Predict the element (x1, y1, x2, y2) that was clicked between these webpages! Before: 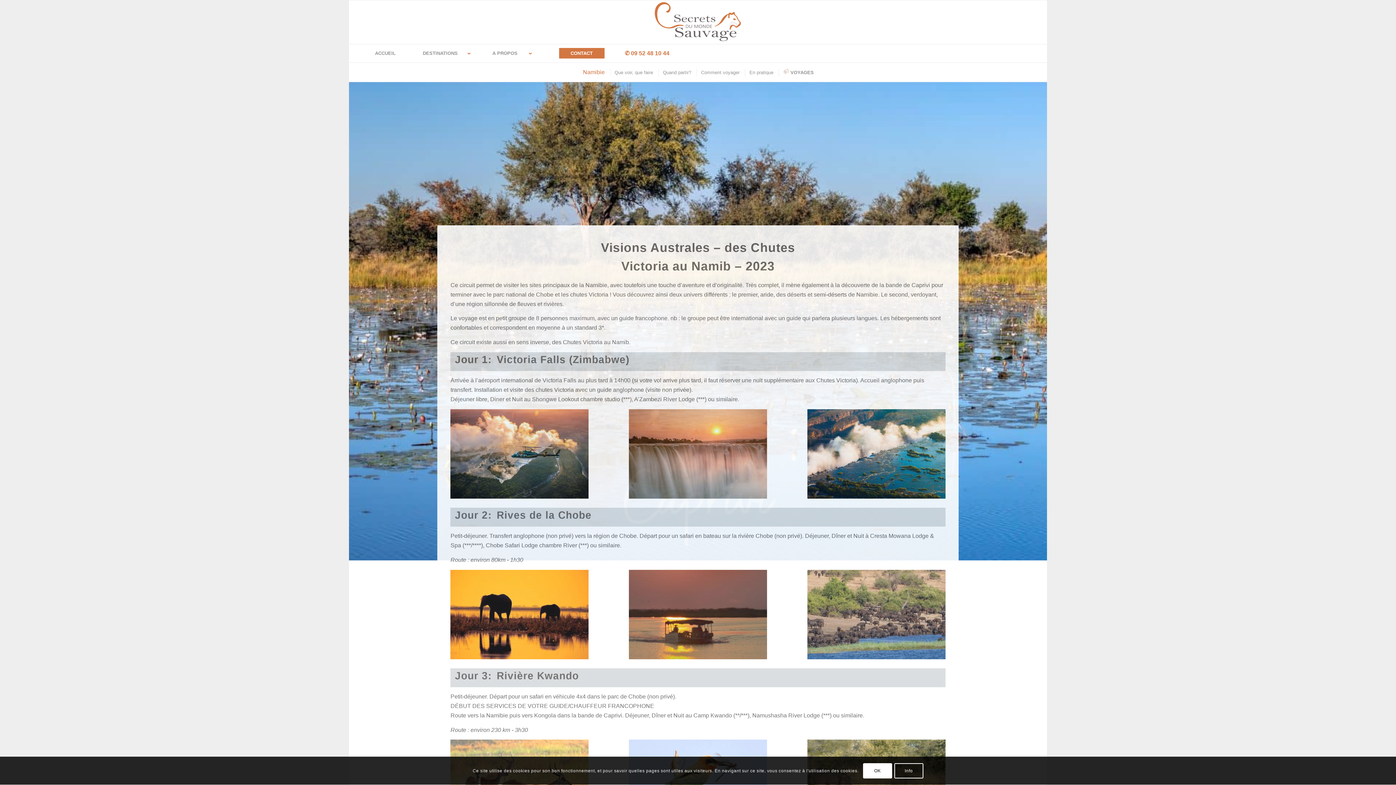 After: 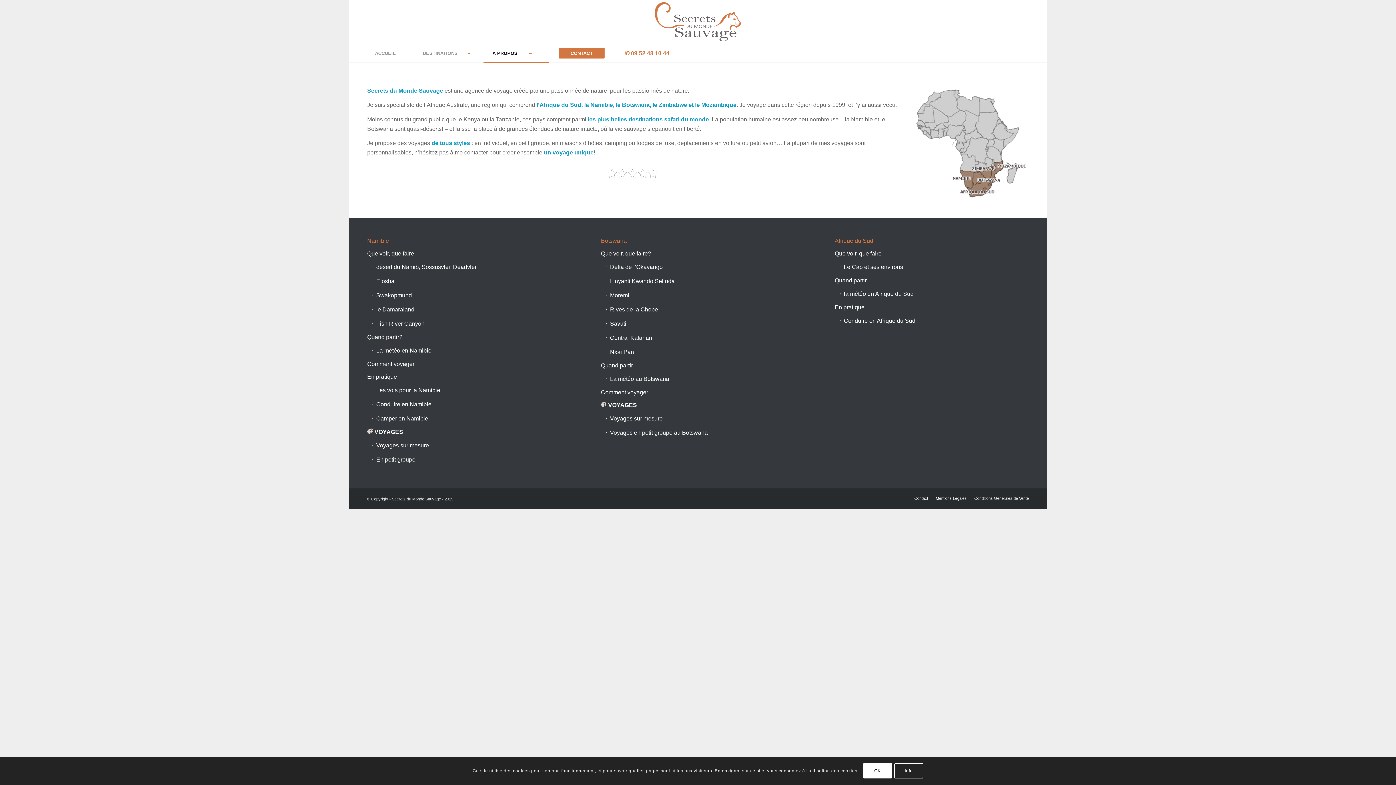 Action: label: A PROPOS   › bbox: (483, 44, 549, 62)